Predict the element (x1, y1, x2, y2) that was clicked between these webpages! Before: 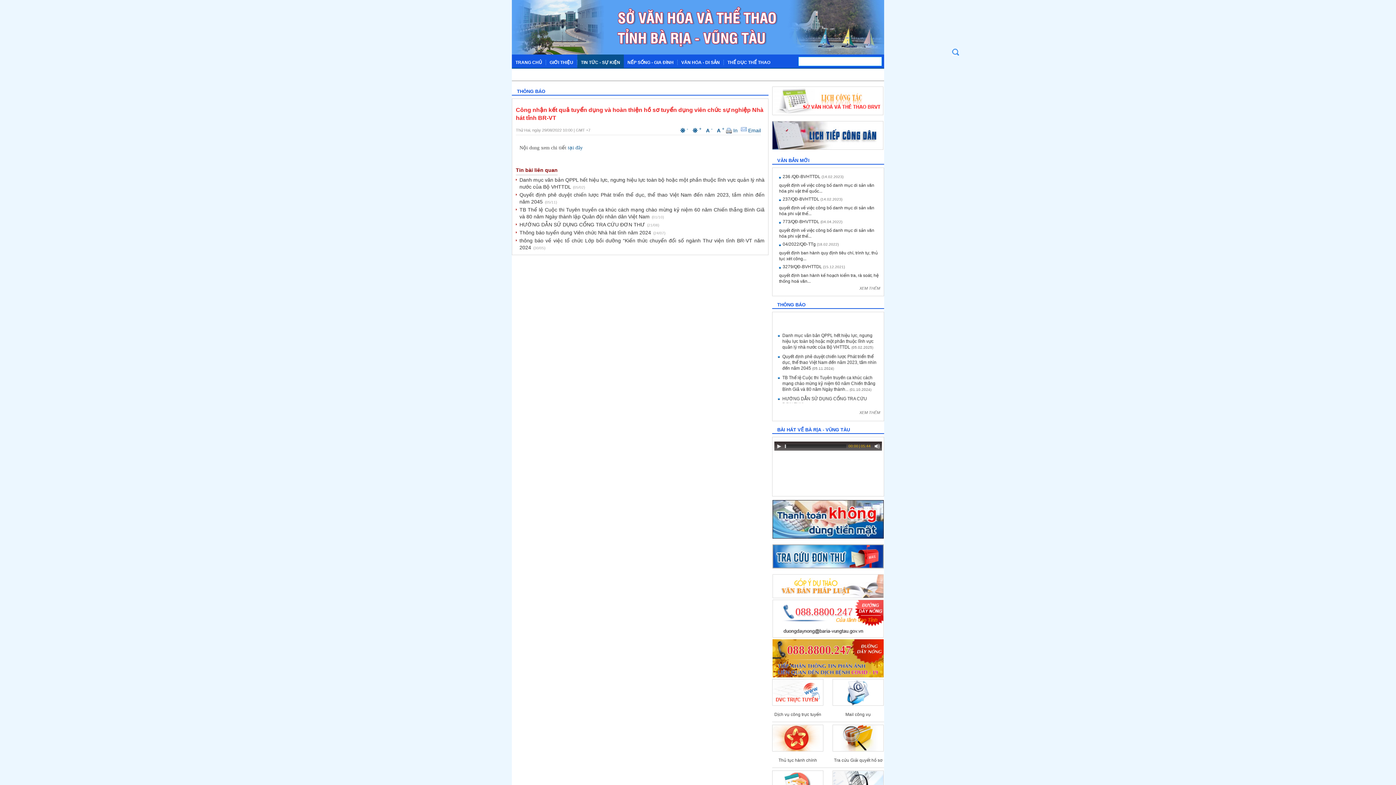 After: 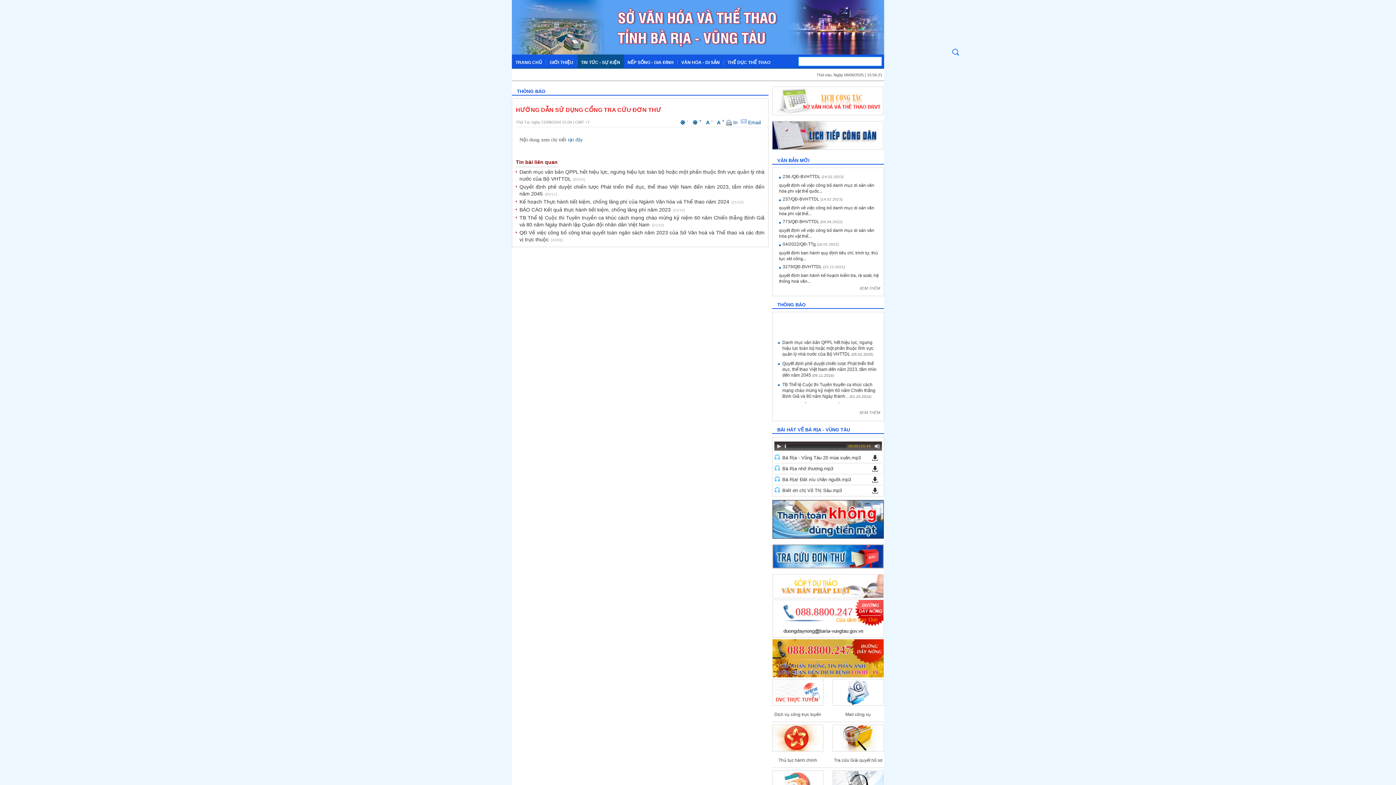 Action: bbox: (519, 221, 645, 227) label: HƯỚNG DẪN SỬ DỤNG CỔNG TRA CỨU ĐƠN THƯ